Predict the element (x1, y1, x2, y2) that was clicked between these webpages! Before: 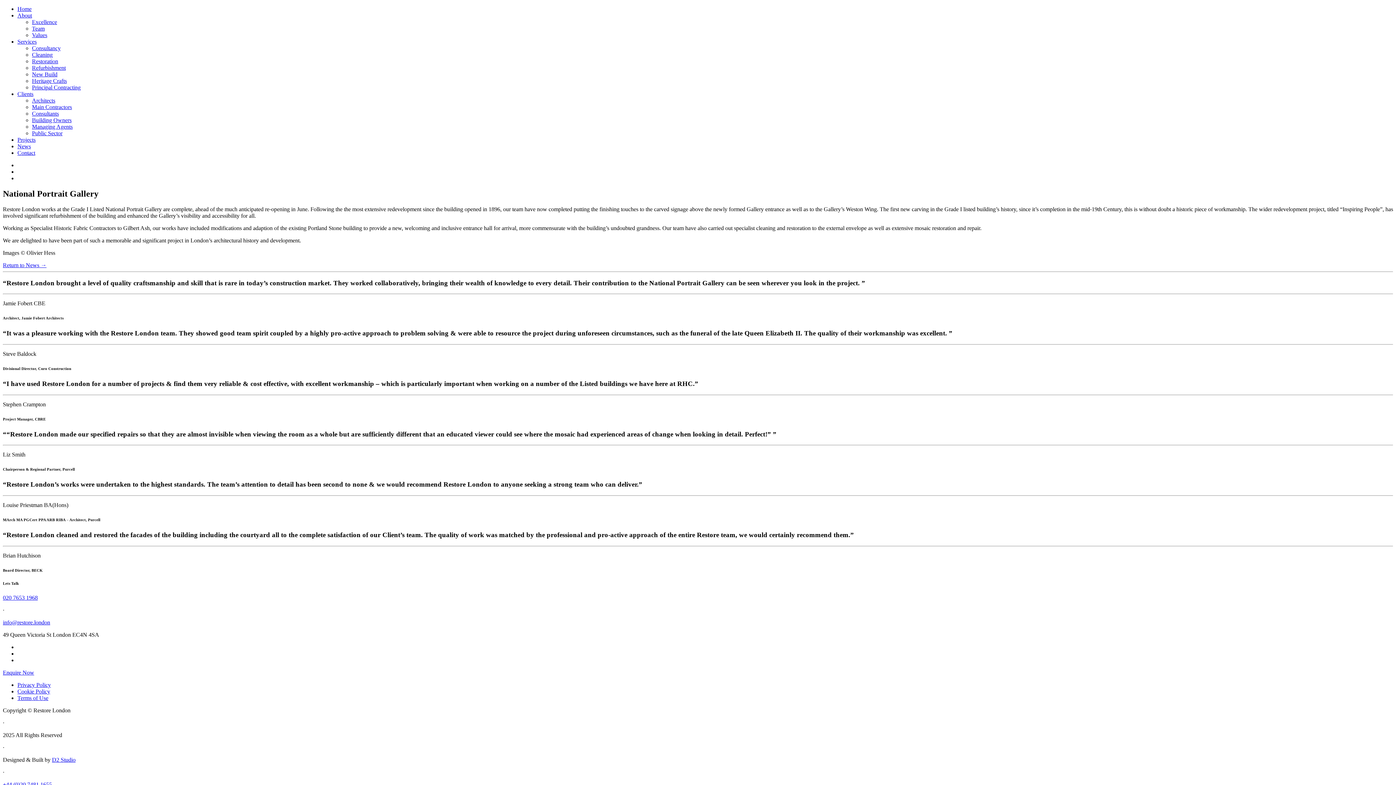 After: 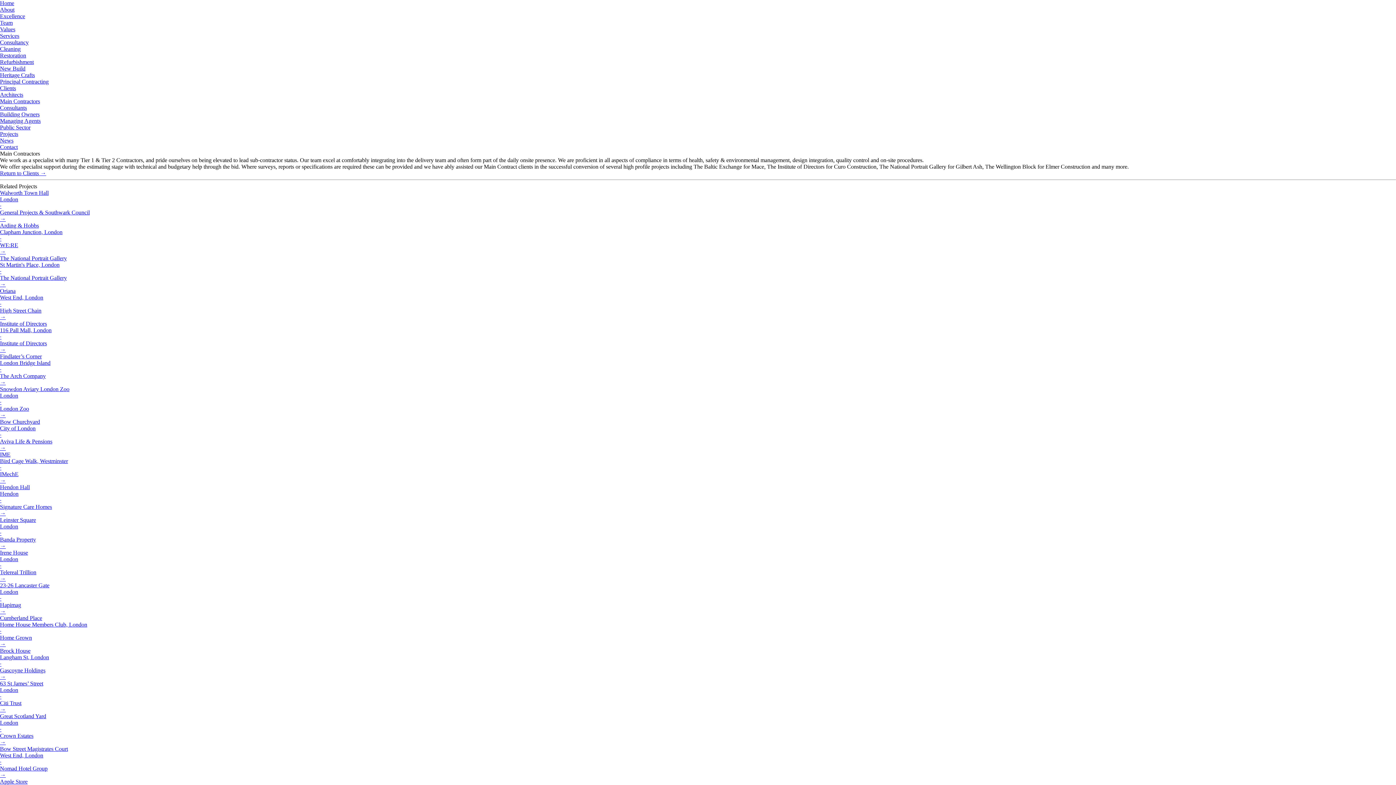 Action: bbox: (32, 104, 72, 110) label: Main Contractors